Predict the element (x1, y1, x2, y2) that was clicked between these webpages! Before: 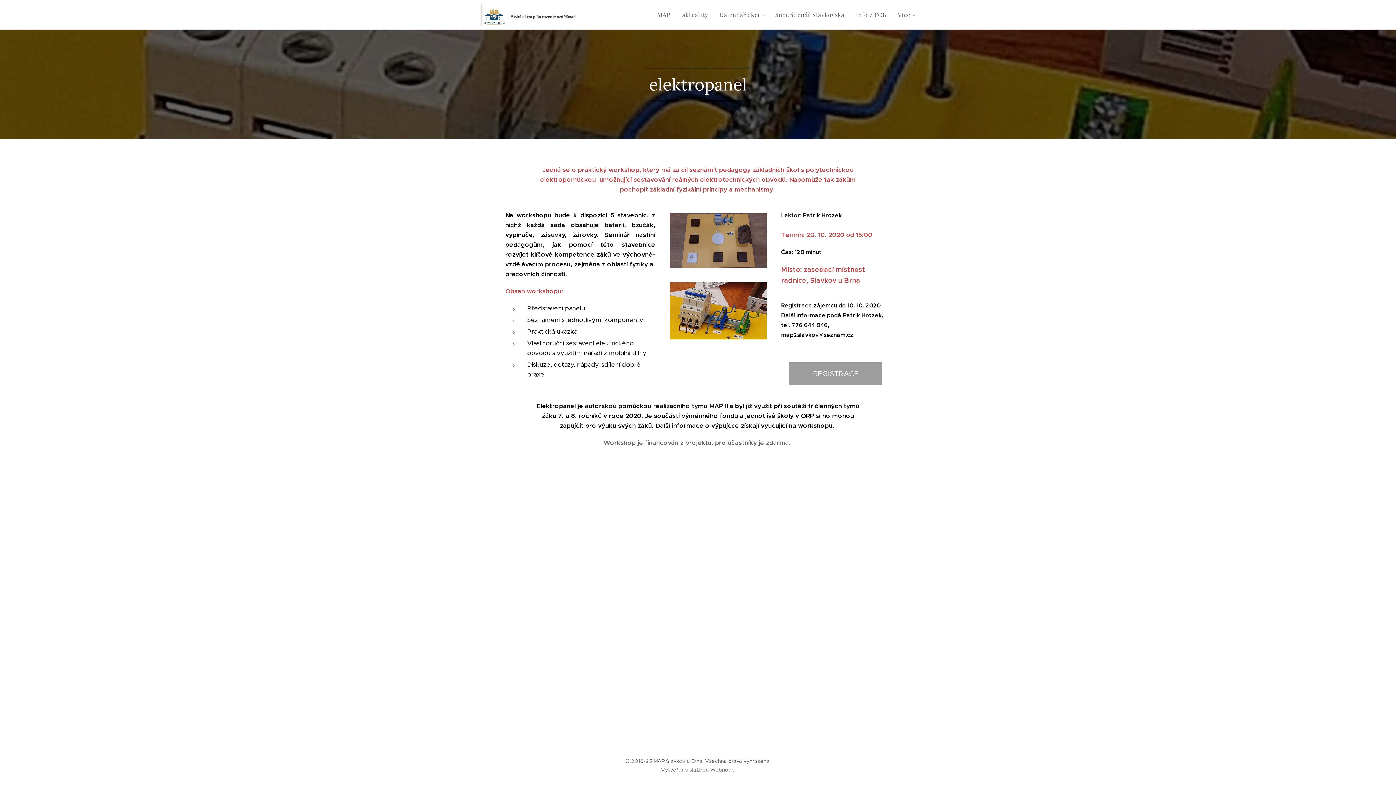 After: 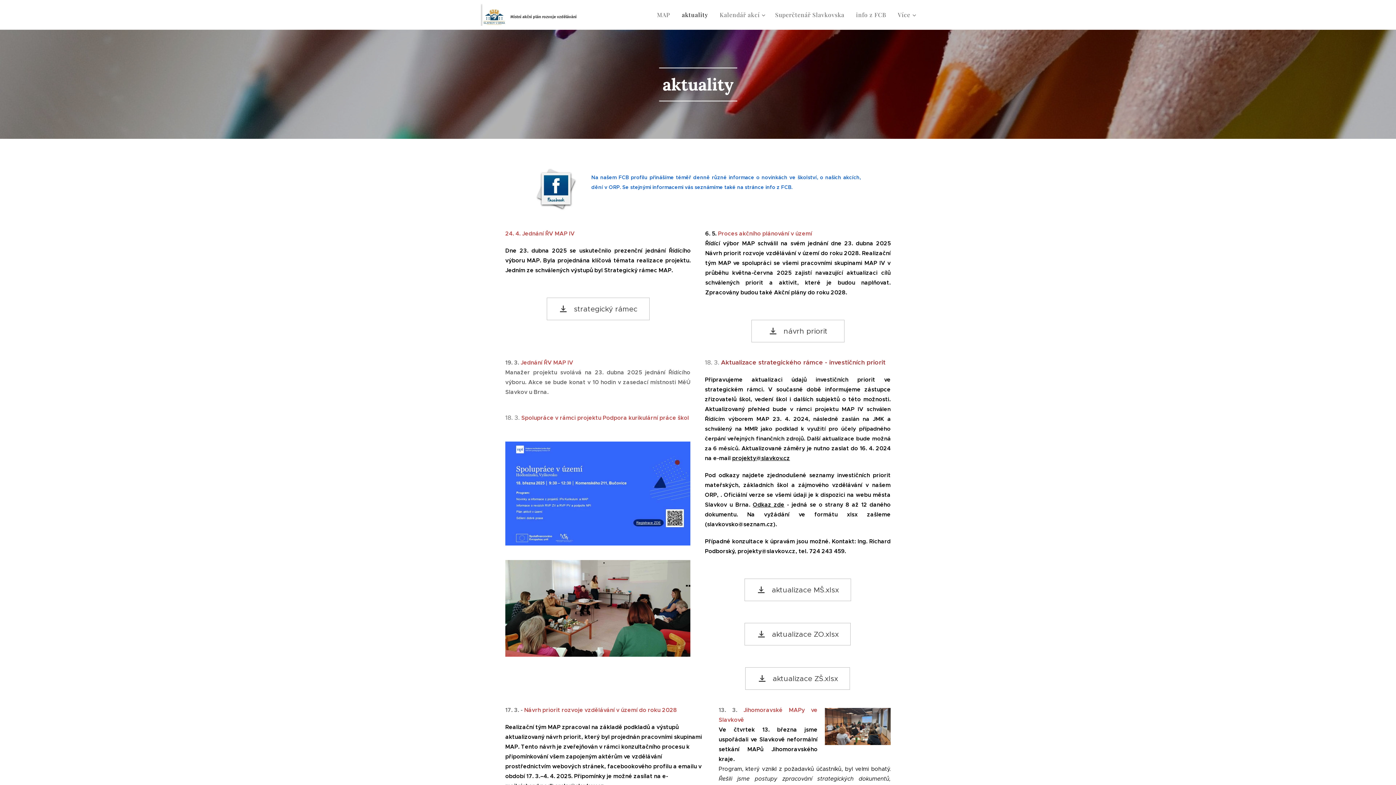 Action: label: aktuality bbox: (676, 5, 714, 24)